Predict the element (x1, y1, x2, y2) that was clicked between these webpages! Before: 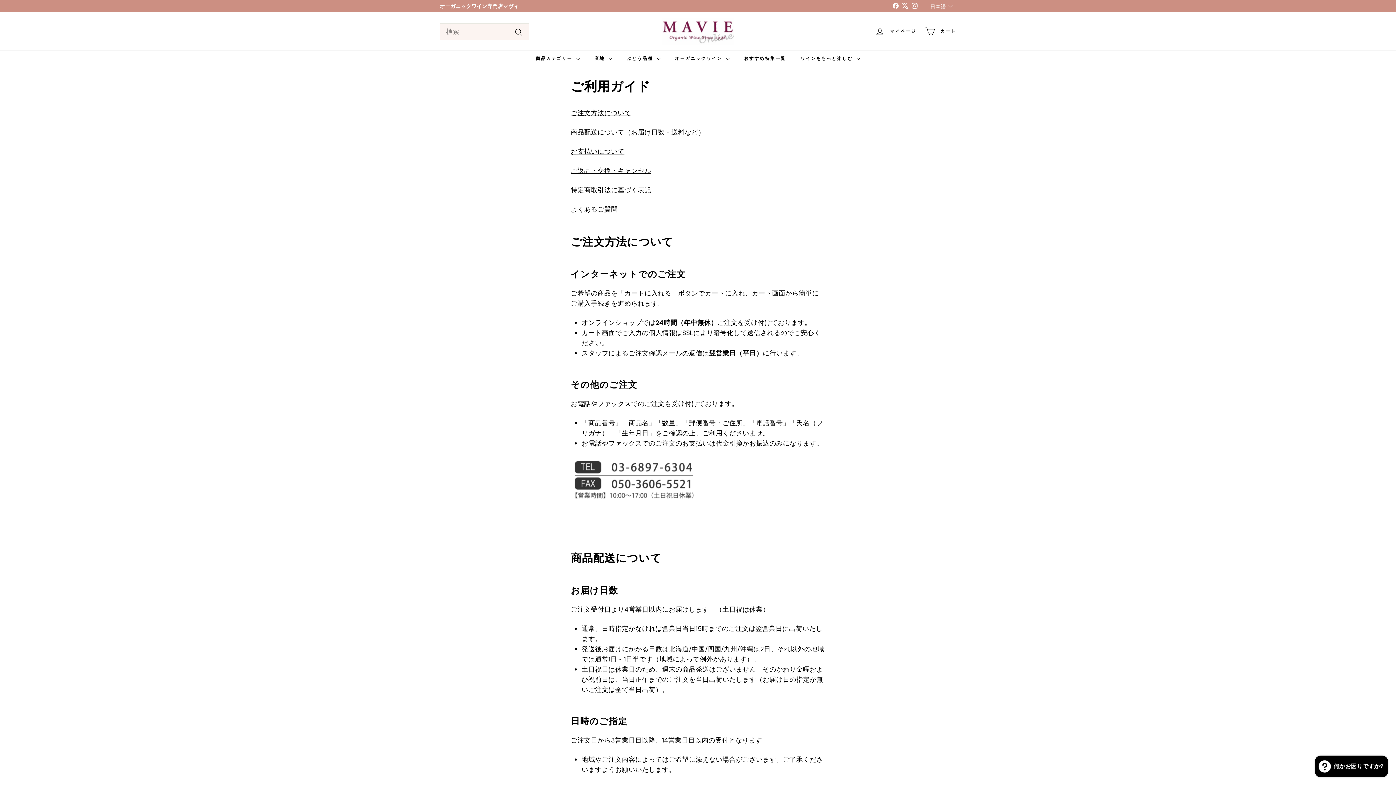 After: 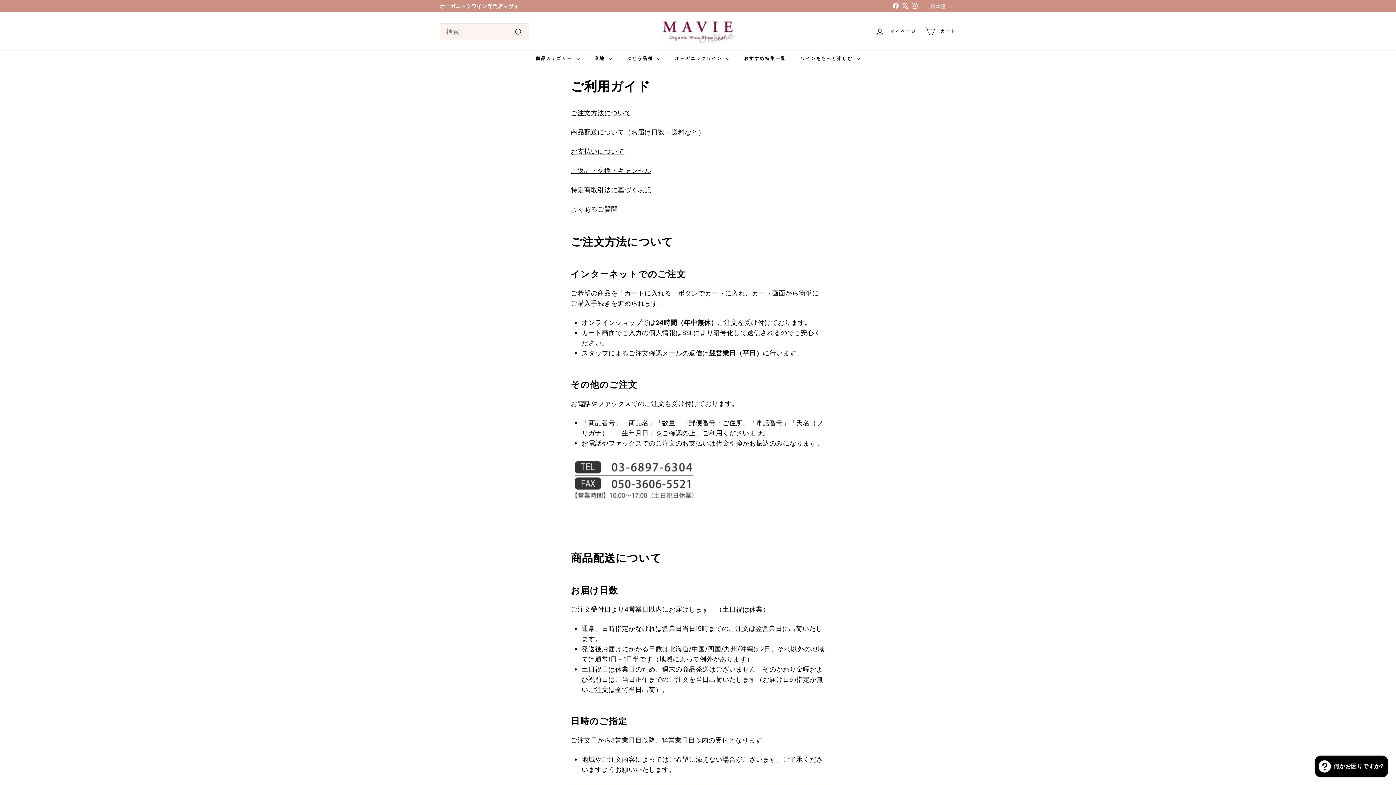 Action: label: X bbox: (900, 0, 910, 12)